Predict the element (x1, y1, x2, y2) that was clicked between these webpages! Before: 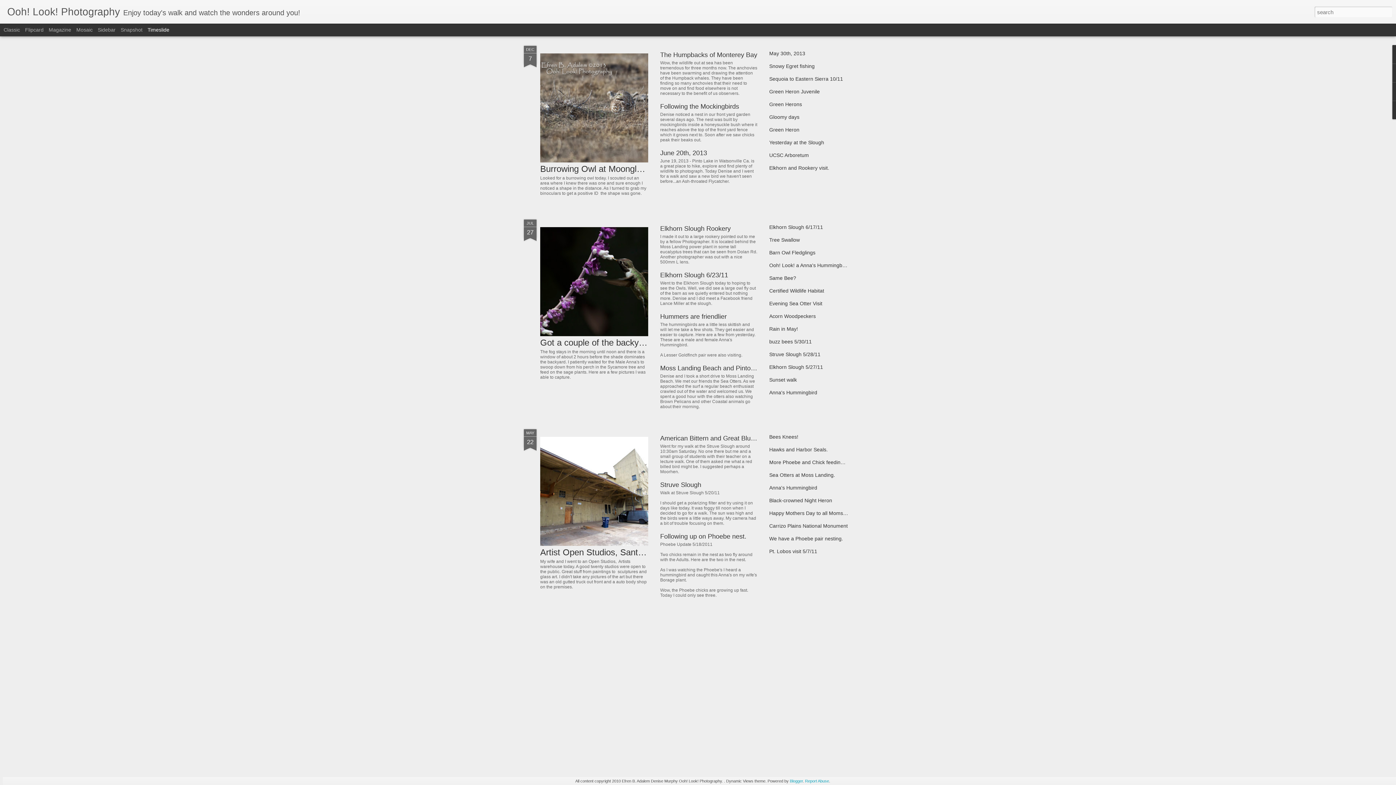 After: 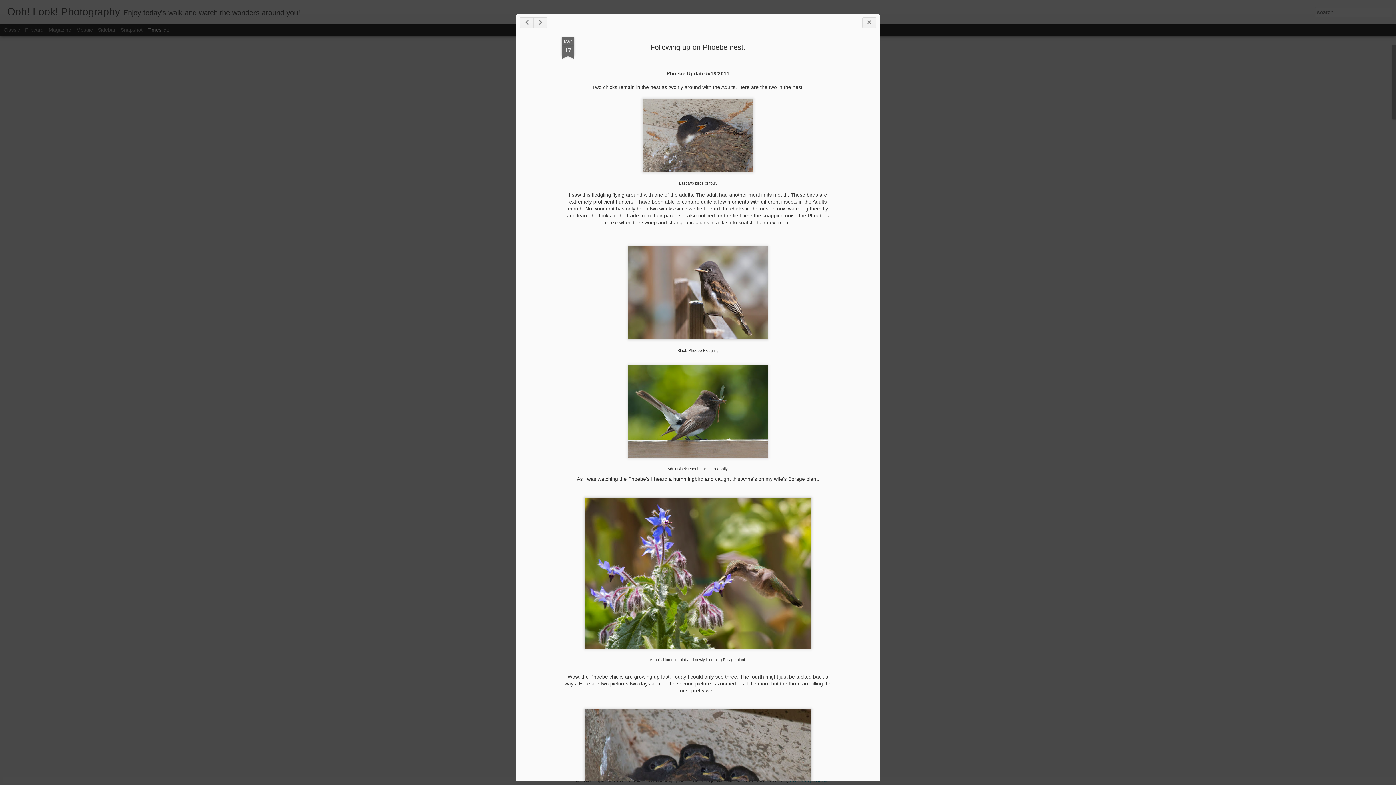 Action: bbox: (660, 533, 746, 540) label: Following up on Phoebe nest.